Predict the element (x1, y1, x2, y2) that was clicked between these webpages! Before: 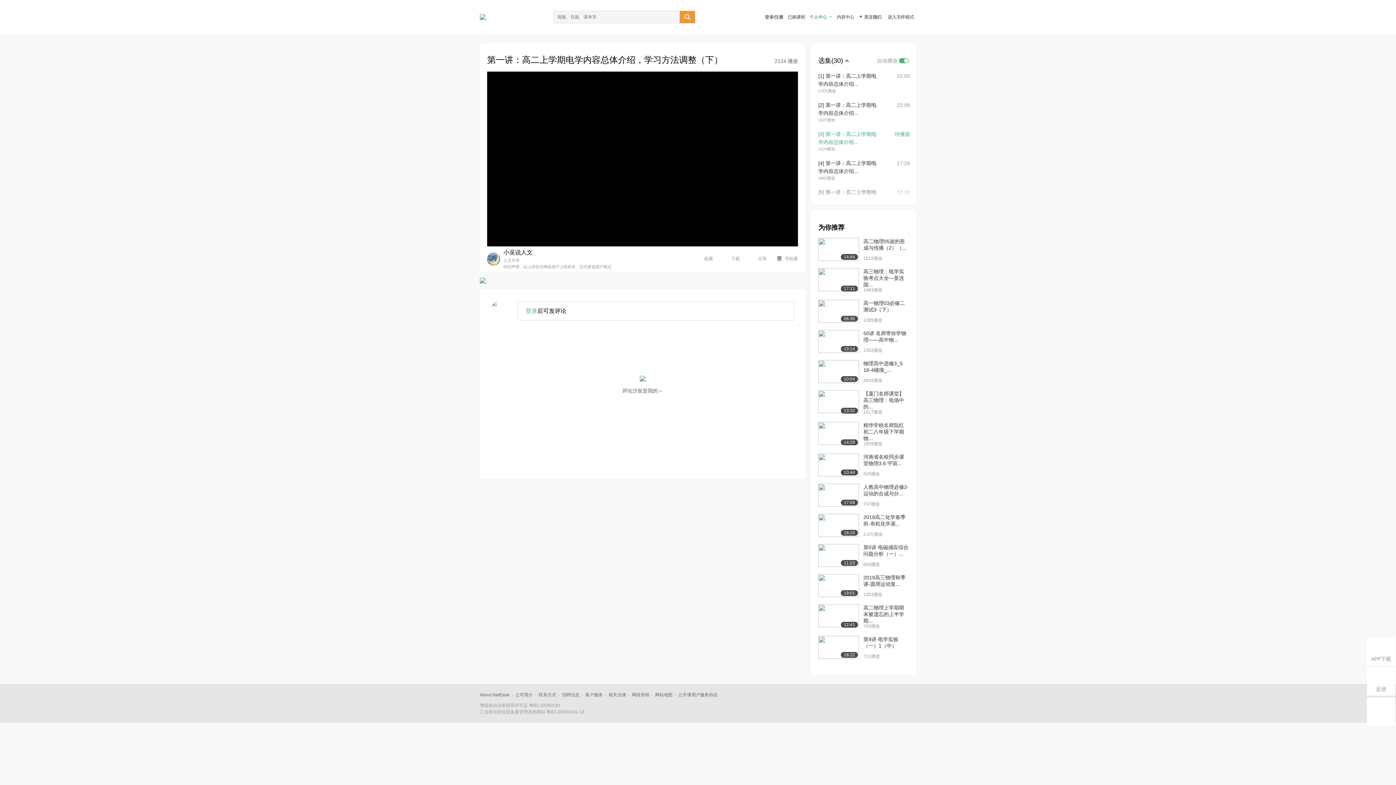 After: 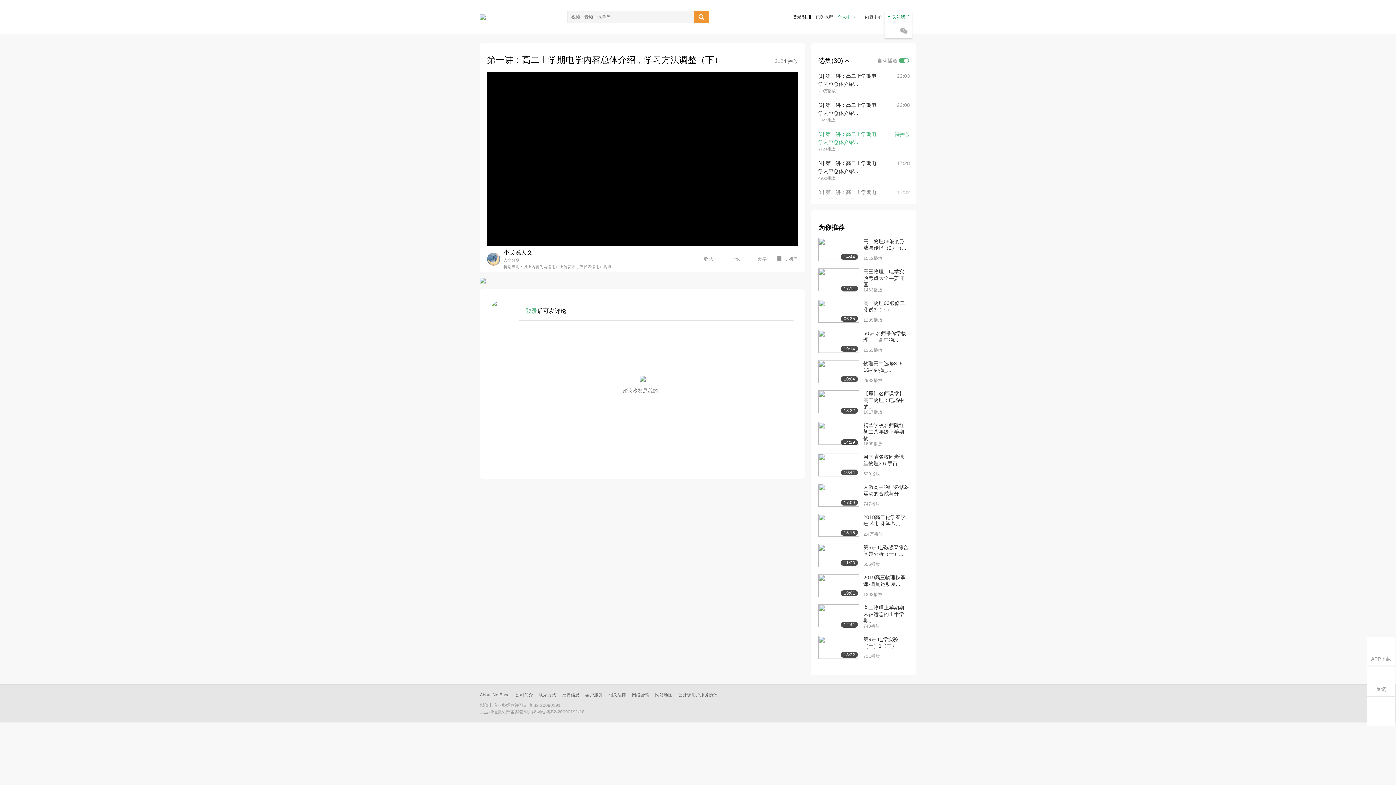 Action: label: 进入关怀模式 bbox: (886, 12, 914, 21)